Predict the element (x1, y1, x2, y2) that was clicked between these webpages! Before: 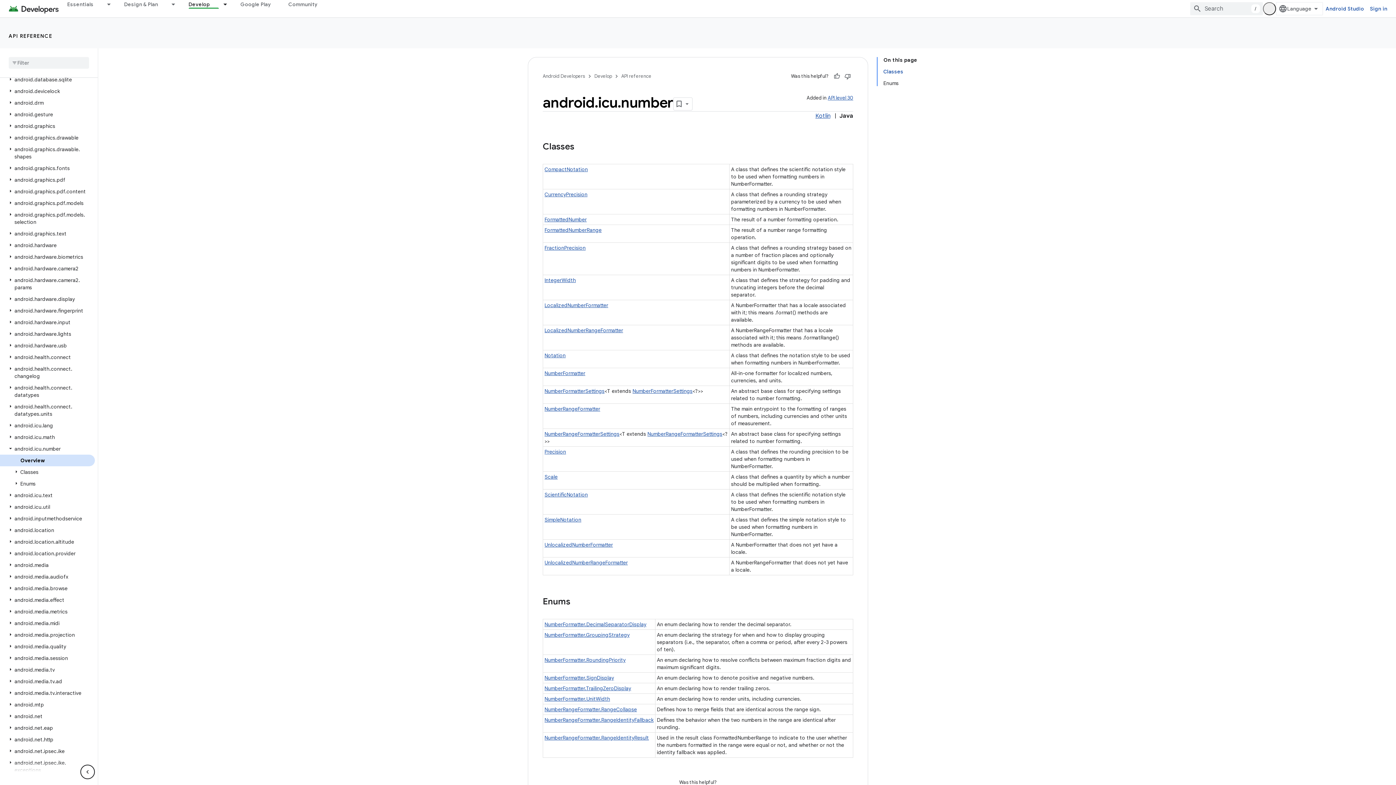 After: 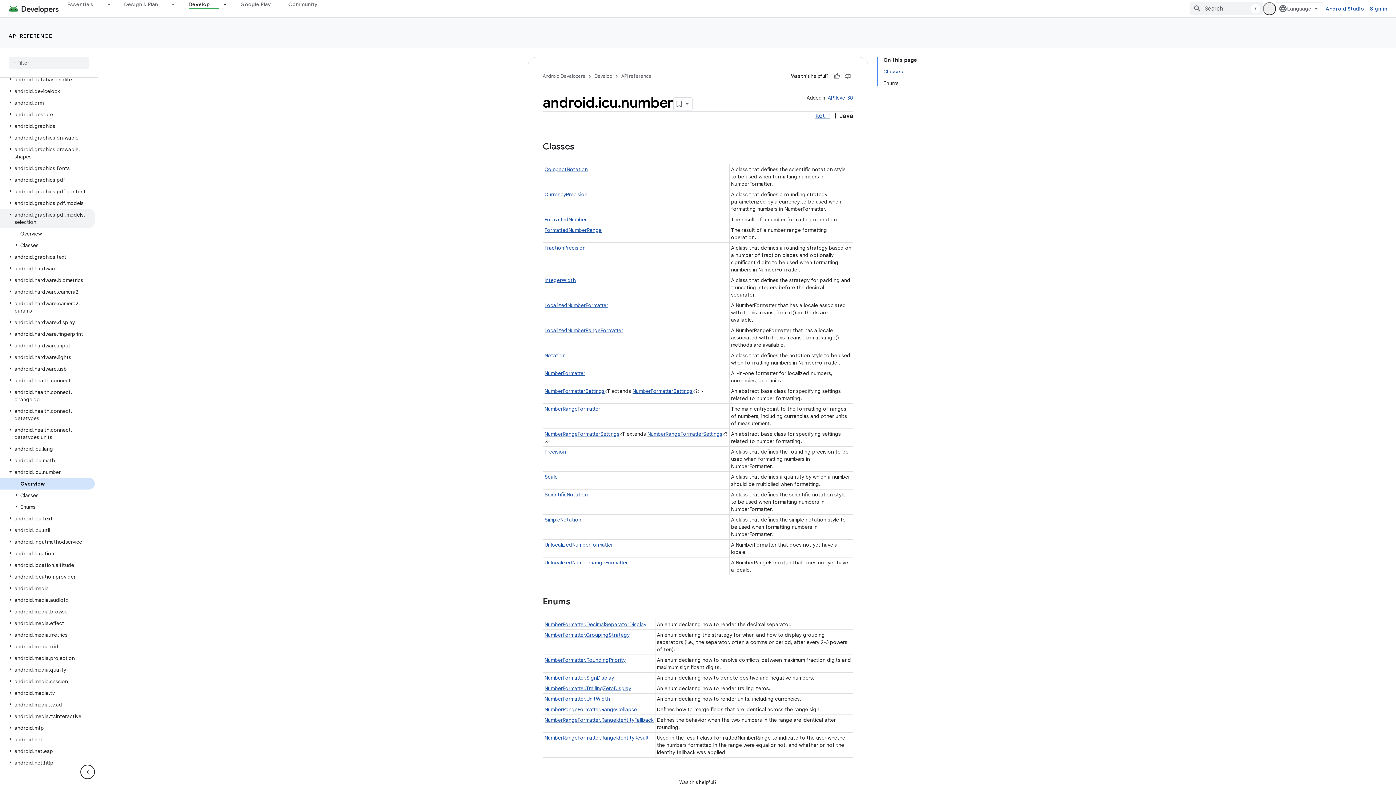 Action: bbox: (0, 209, 94, 228) label: android.graphics.pdf.models.selection